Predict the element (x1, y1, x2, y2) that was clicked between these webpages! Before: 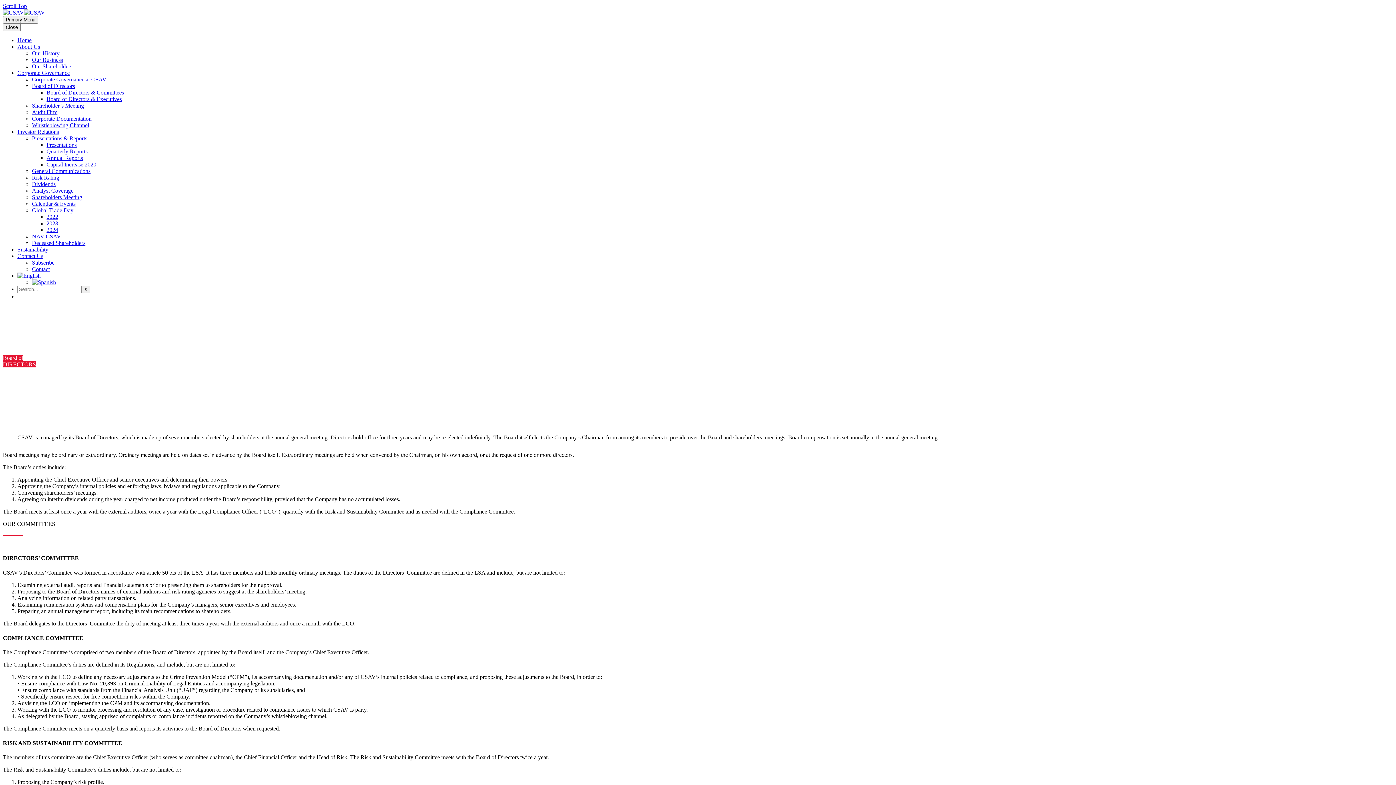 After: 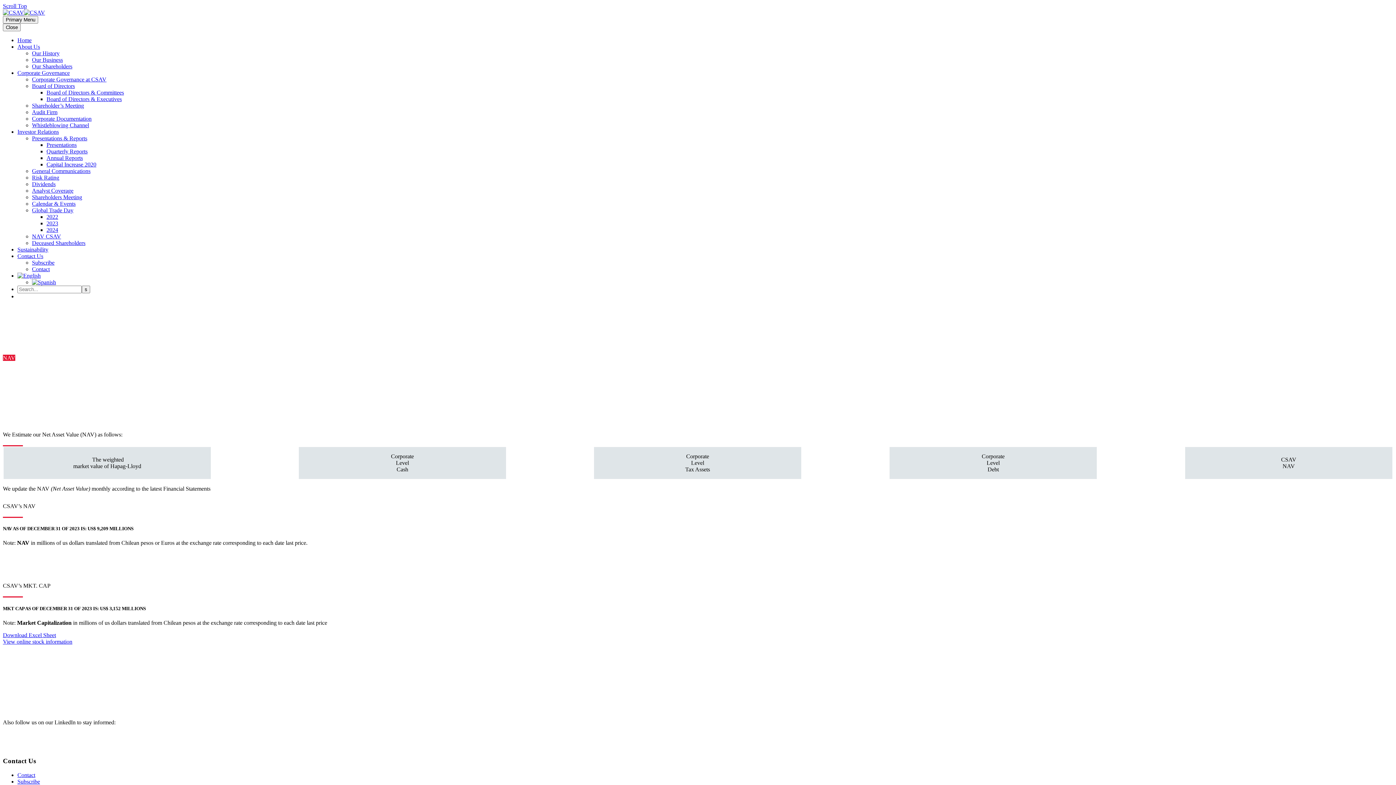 Action: label: NAV CSAV bbox: (32, 233, 61, 239)